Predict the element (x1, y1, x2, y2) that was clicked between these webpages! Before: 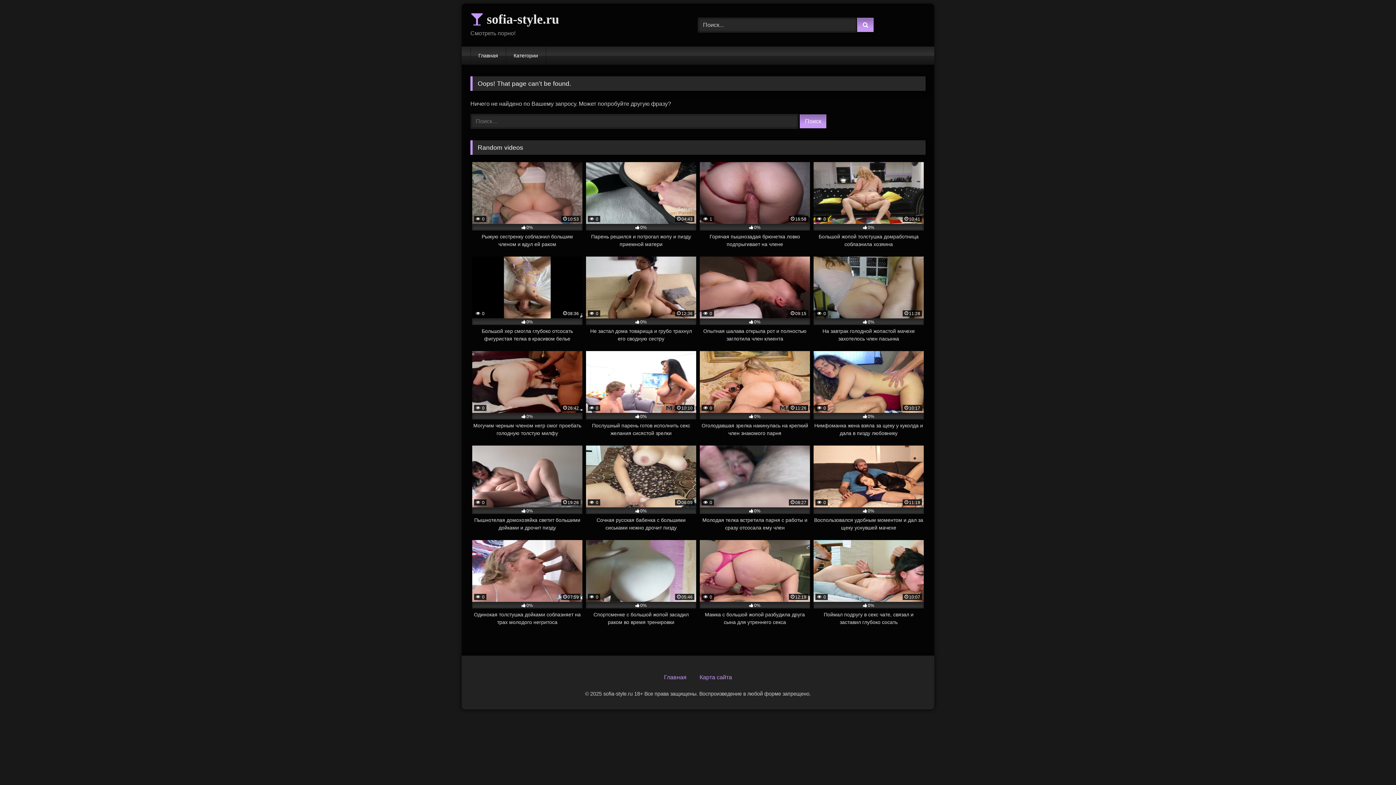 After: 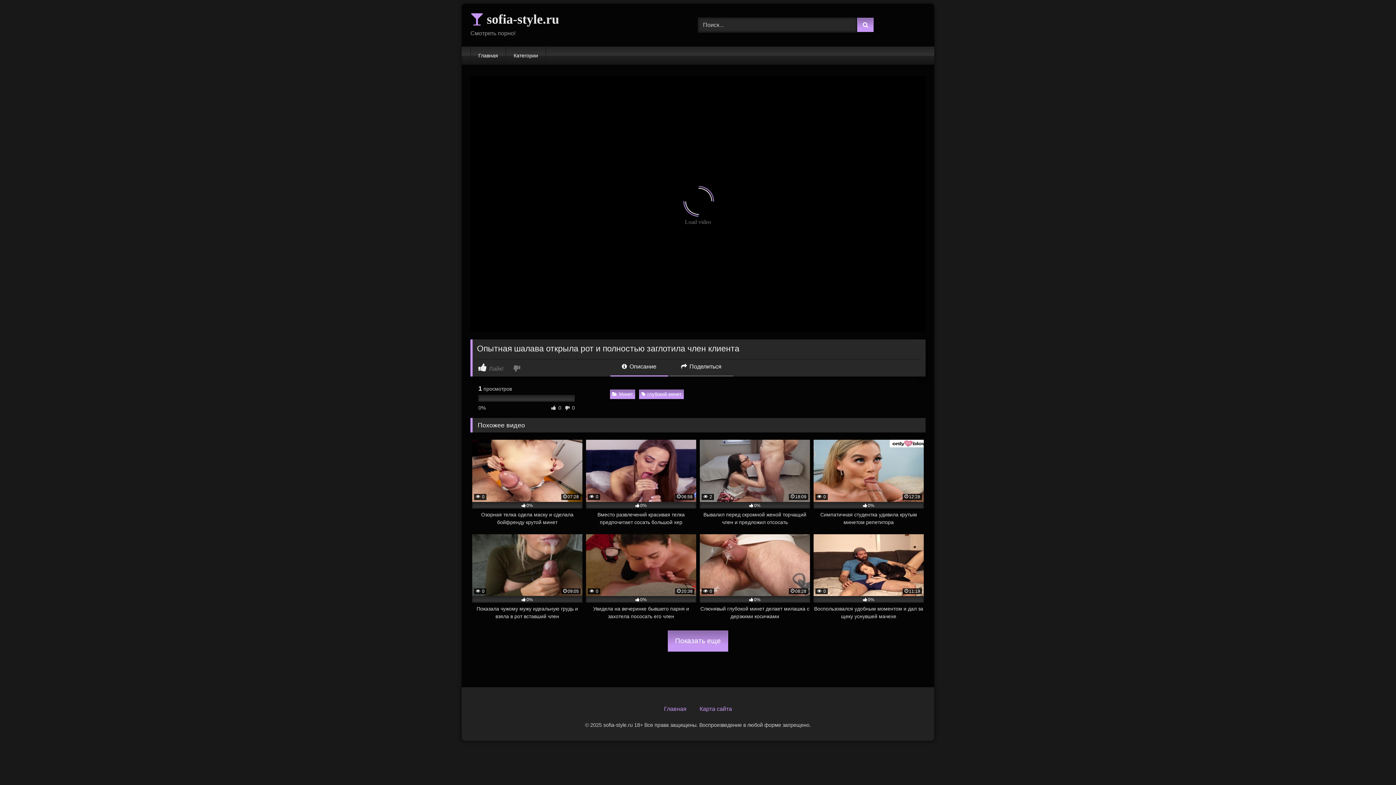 Action: bbox: (700, 256, 810, 342) label:  0
09:15
0%
Опытная шалава открыла рот и полностью заглотила член клиента